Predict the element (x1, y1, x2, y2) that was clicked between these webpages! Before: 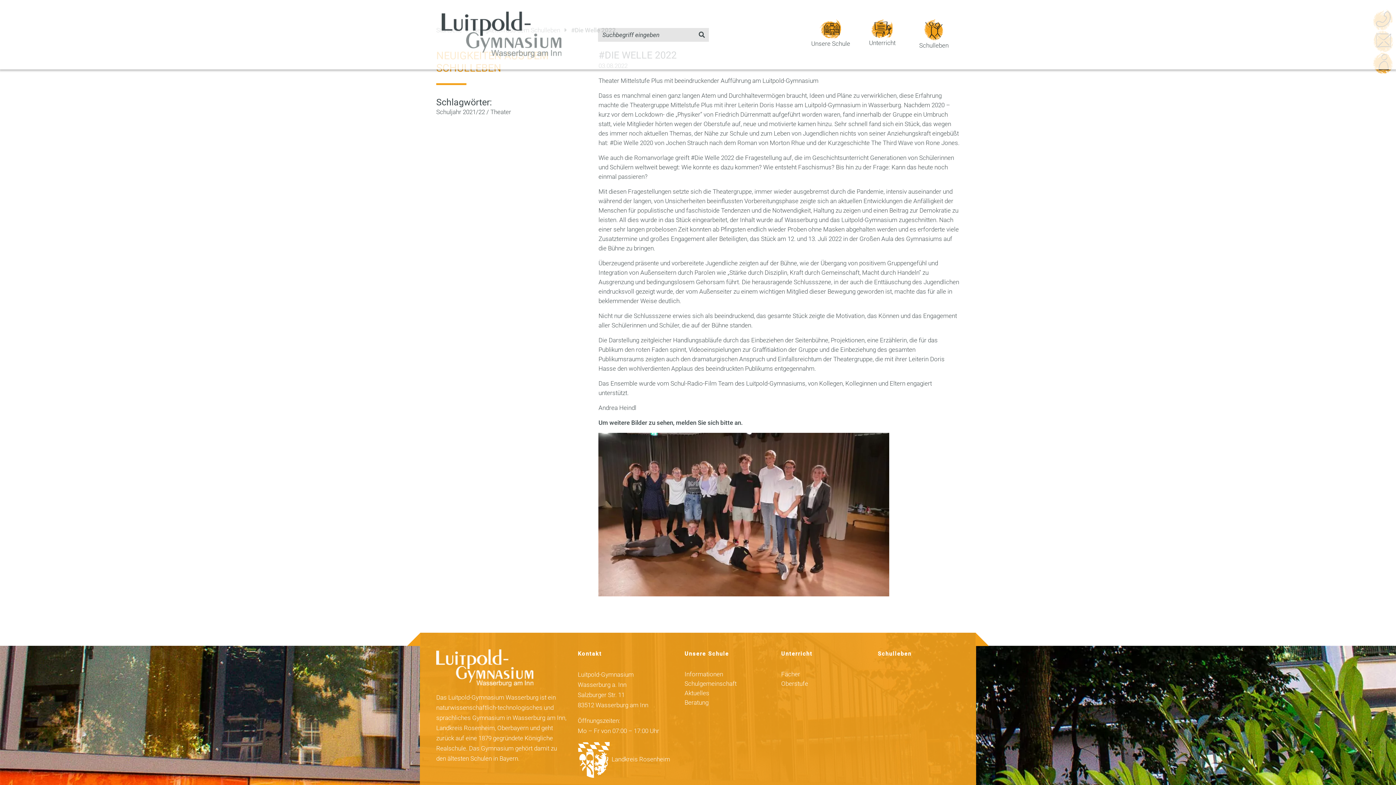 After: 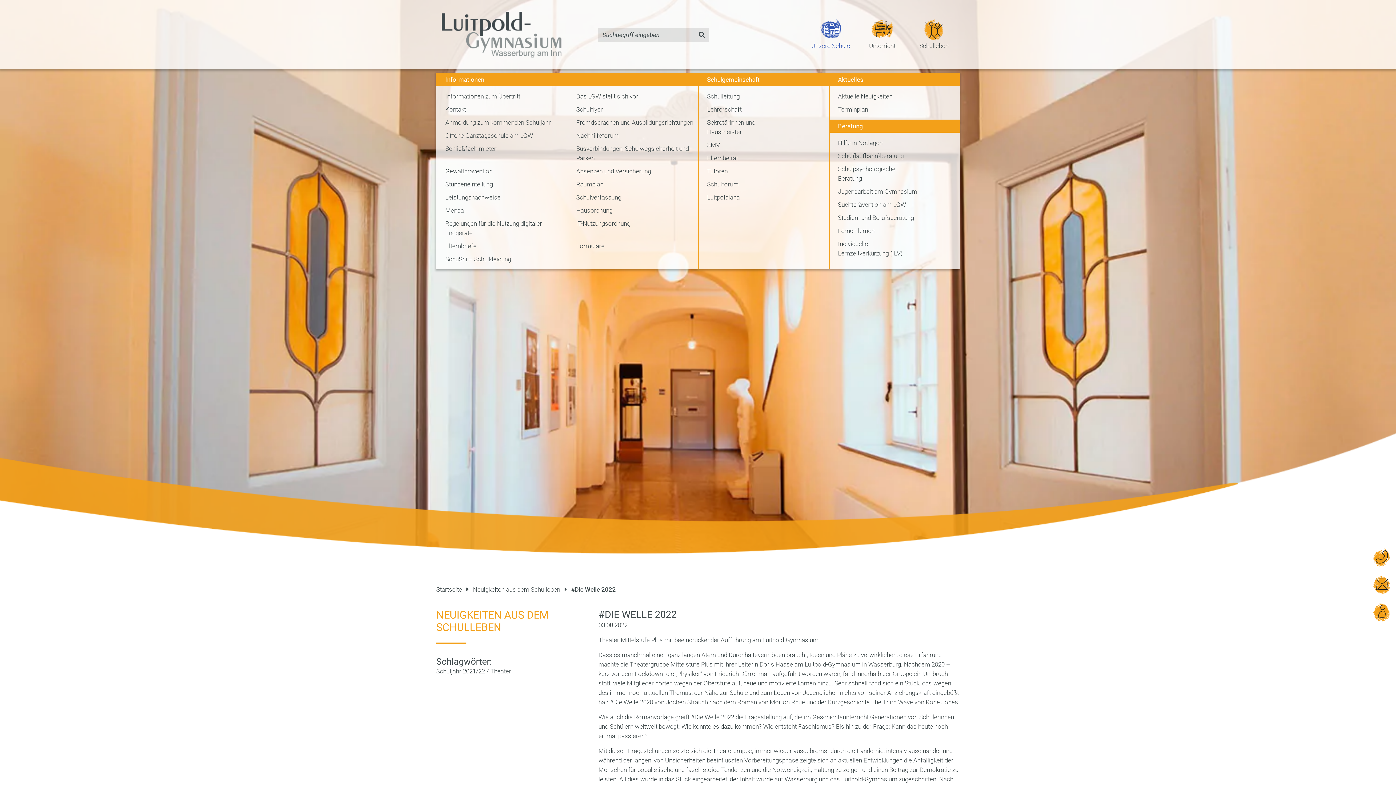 Action: label: Unsere Schule bbox: (811, 39, 850, 47)